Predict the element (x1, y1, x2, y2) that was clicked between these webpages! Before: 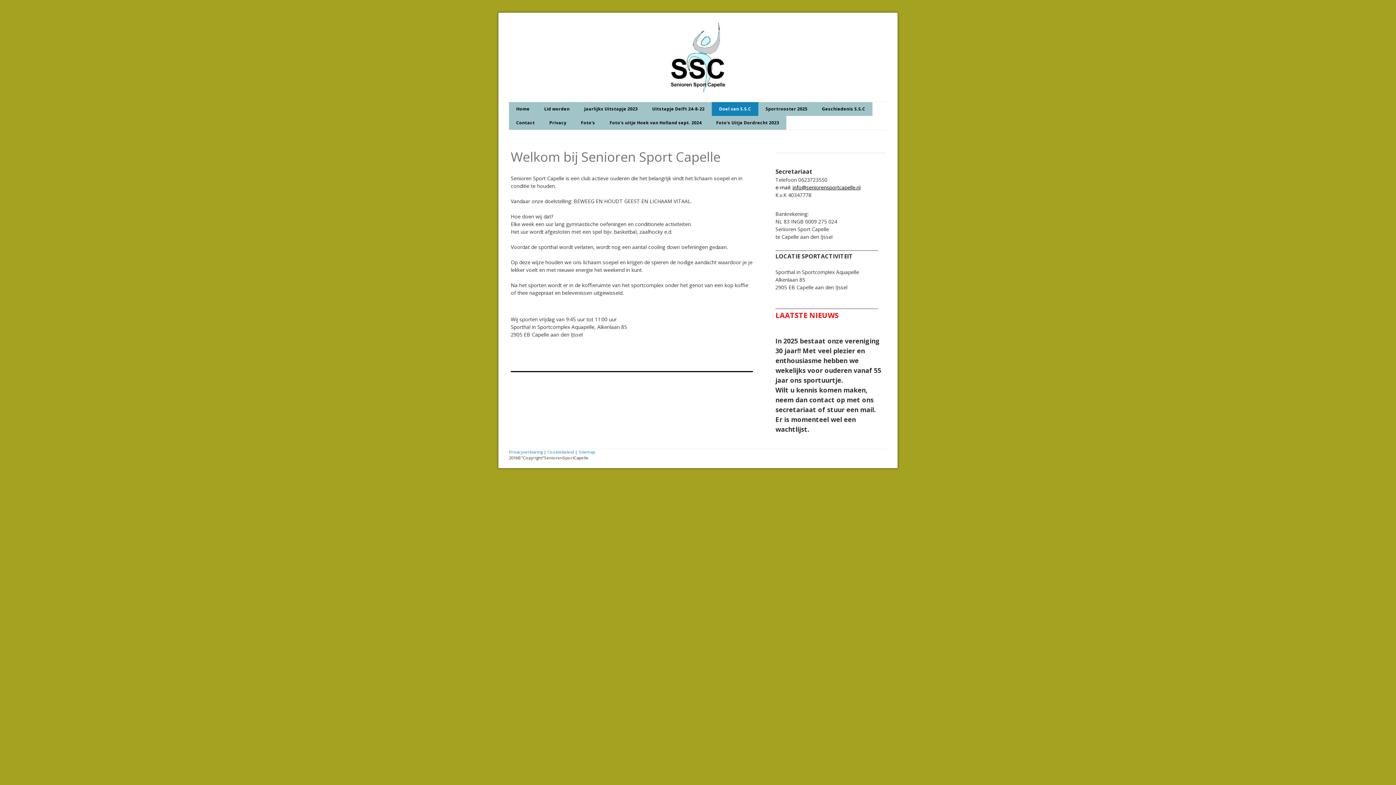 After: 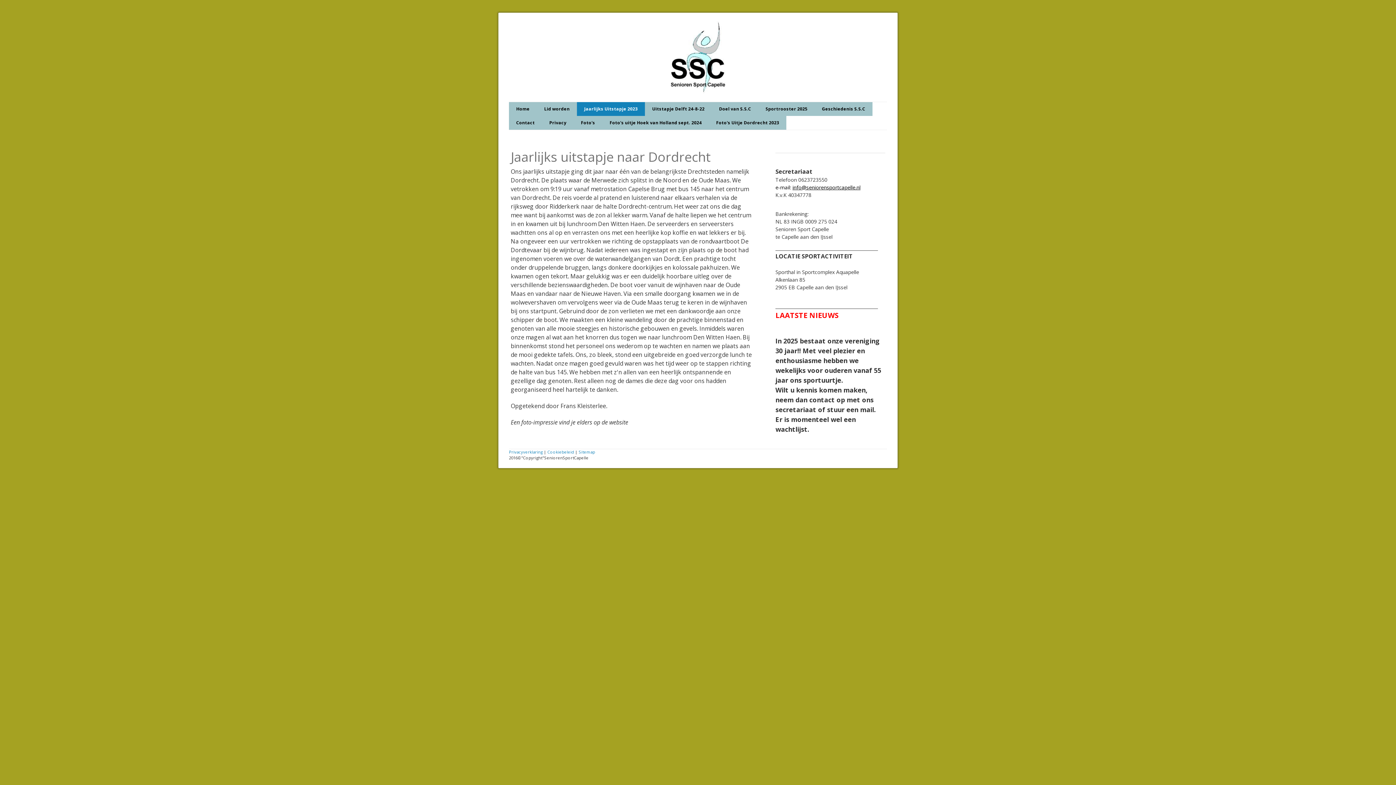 Action: bbox: (577, 102, 645, 115) label: Jaarlijks Uitstapje 2023